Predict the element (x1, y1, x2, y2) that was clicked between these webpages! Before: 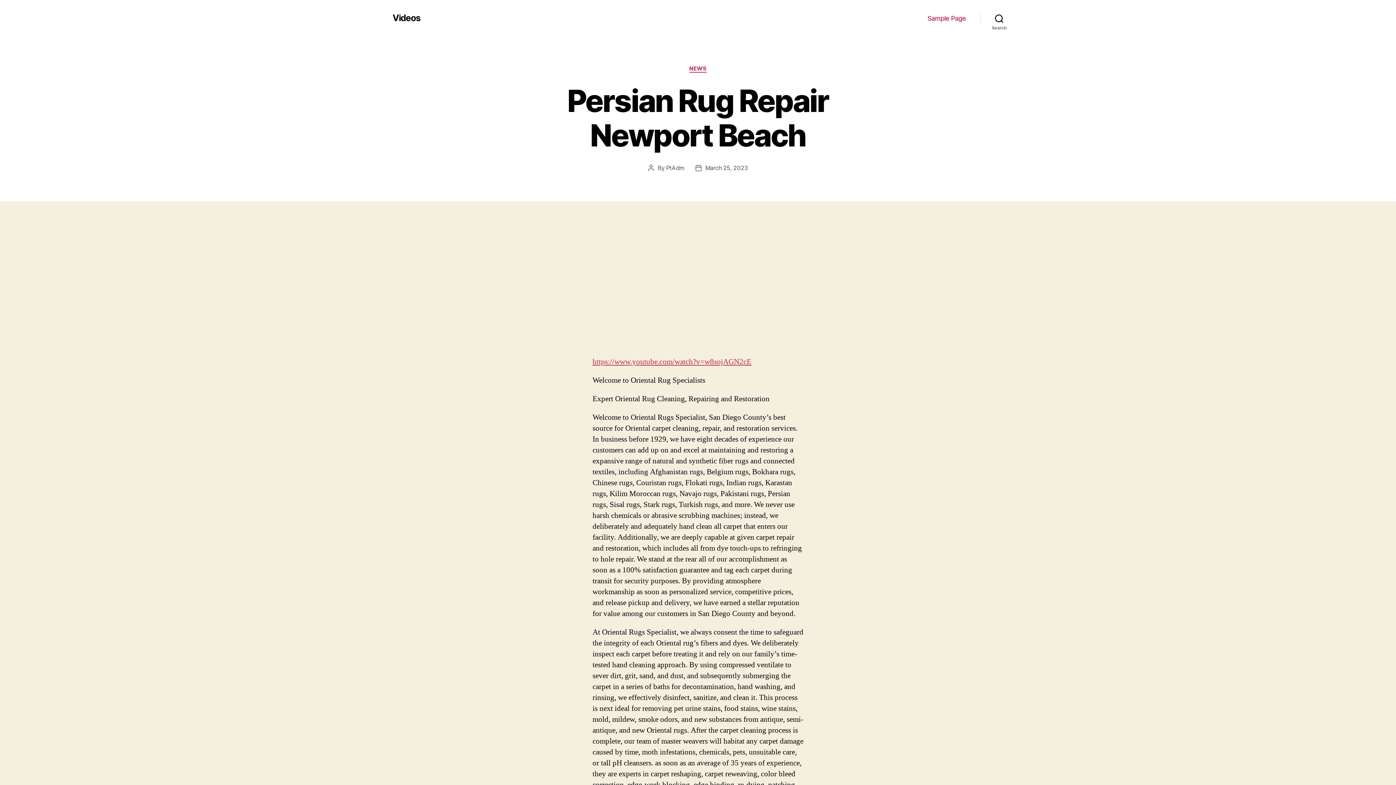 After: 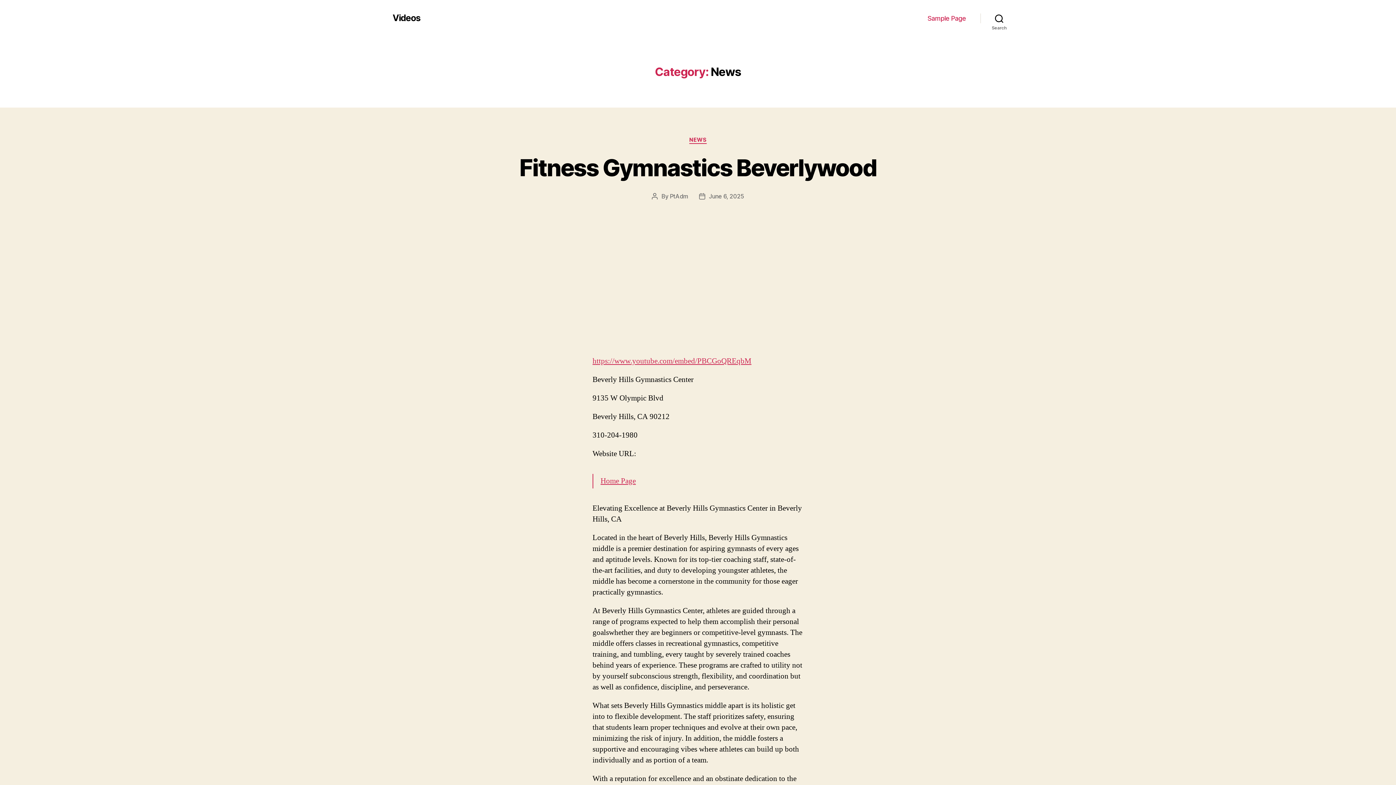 Action: bbox: (689, 65, 706, 72) label: NEWS